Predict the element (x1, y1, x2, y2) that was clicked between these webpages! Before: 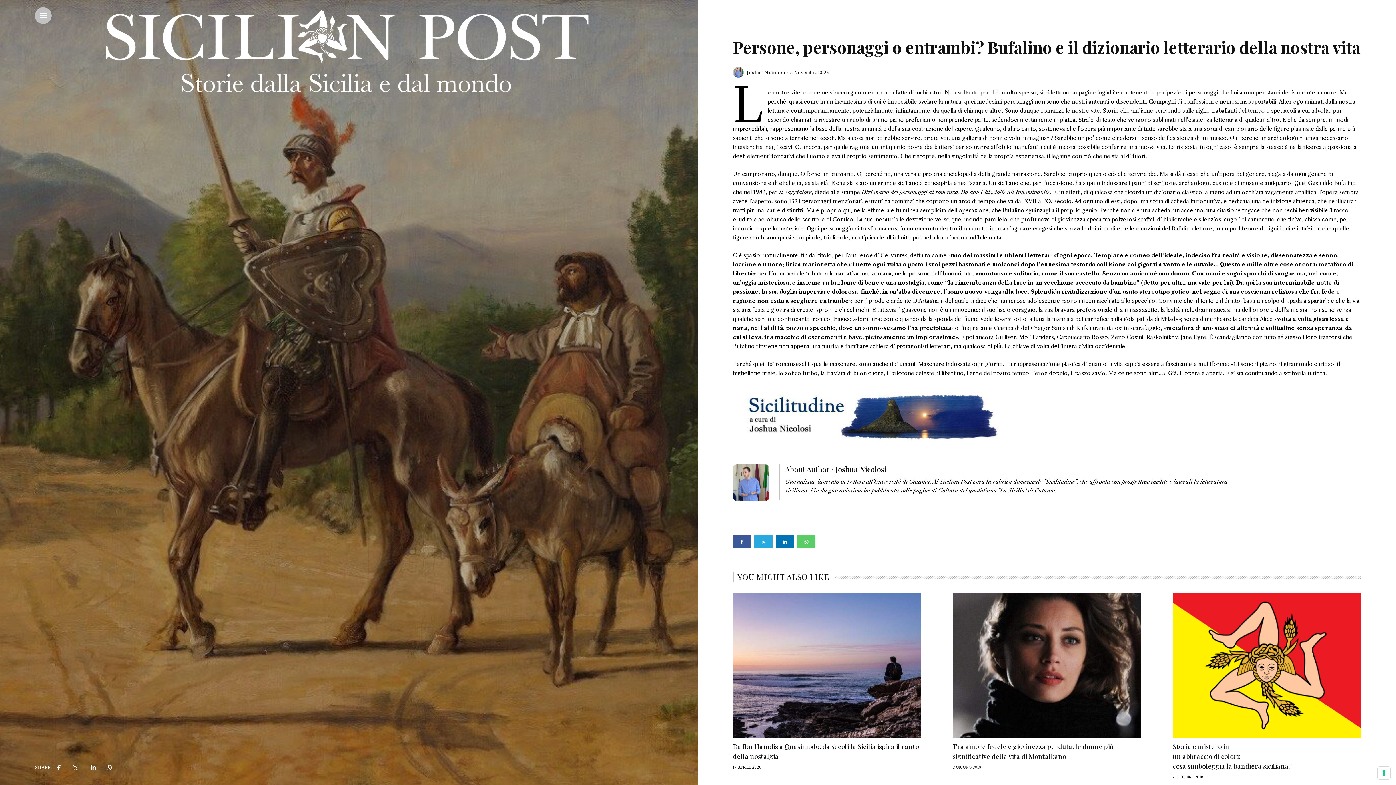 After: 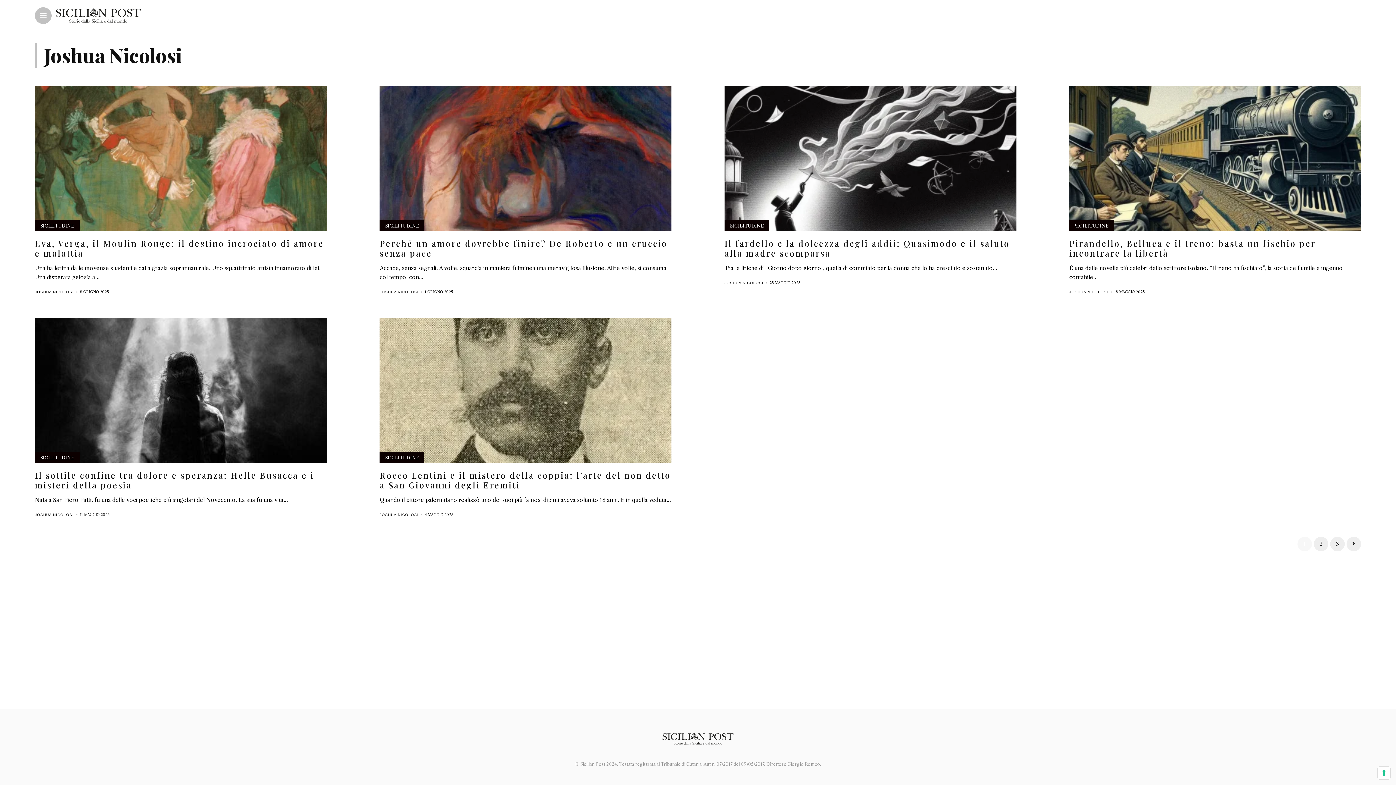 Action: bbox: (746, 69, 785, 75) label: Joshua Nicolosi